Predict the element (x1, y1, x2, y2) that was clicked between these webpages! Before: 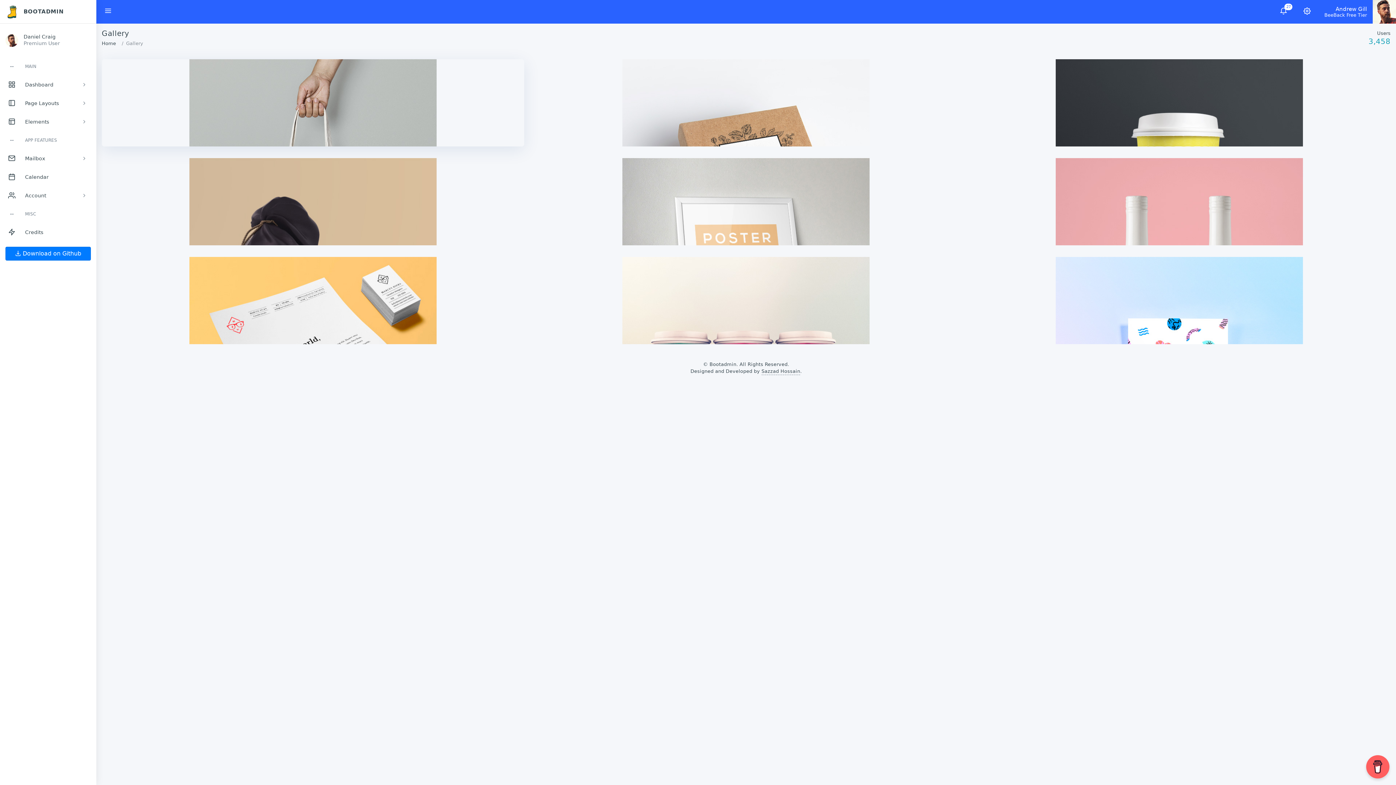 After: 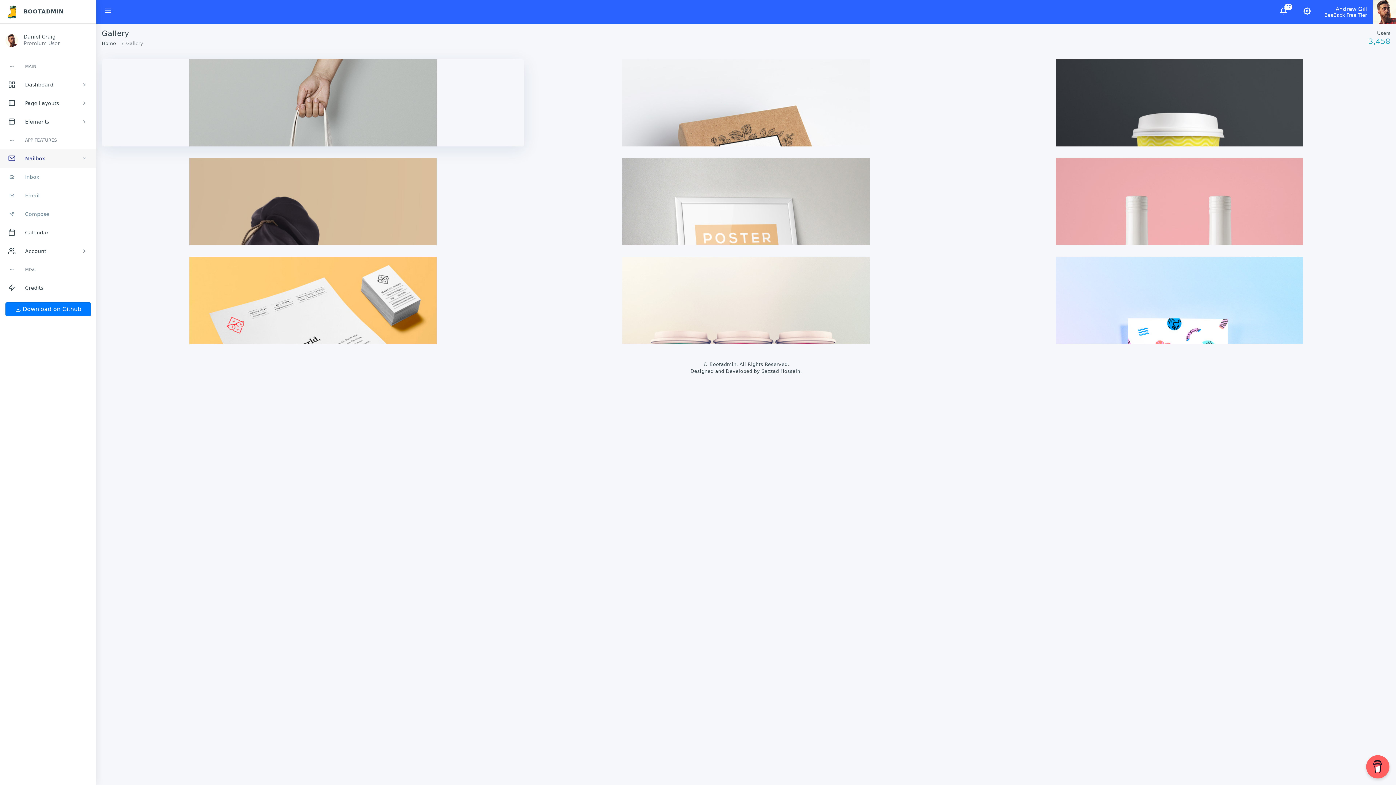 Action: label:  Mailbox bbox: (0, 149, 96, 168)